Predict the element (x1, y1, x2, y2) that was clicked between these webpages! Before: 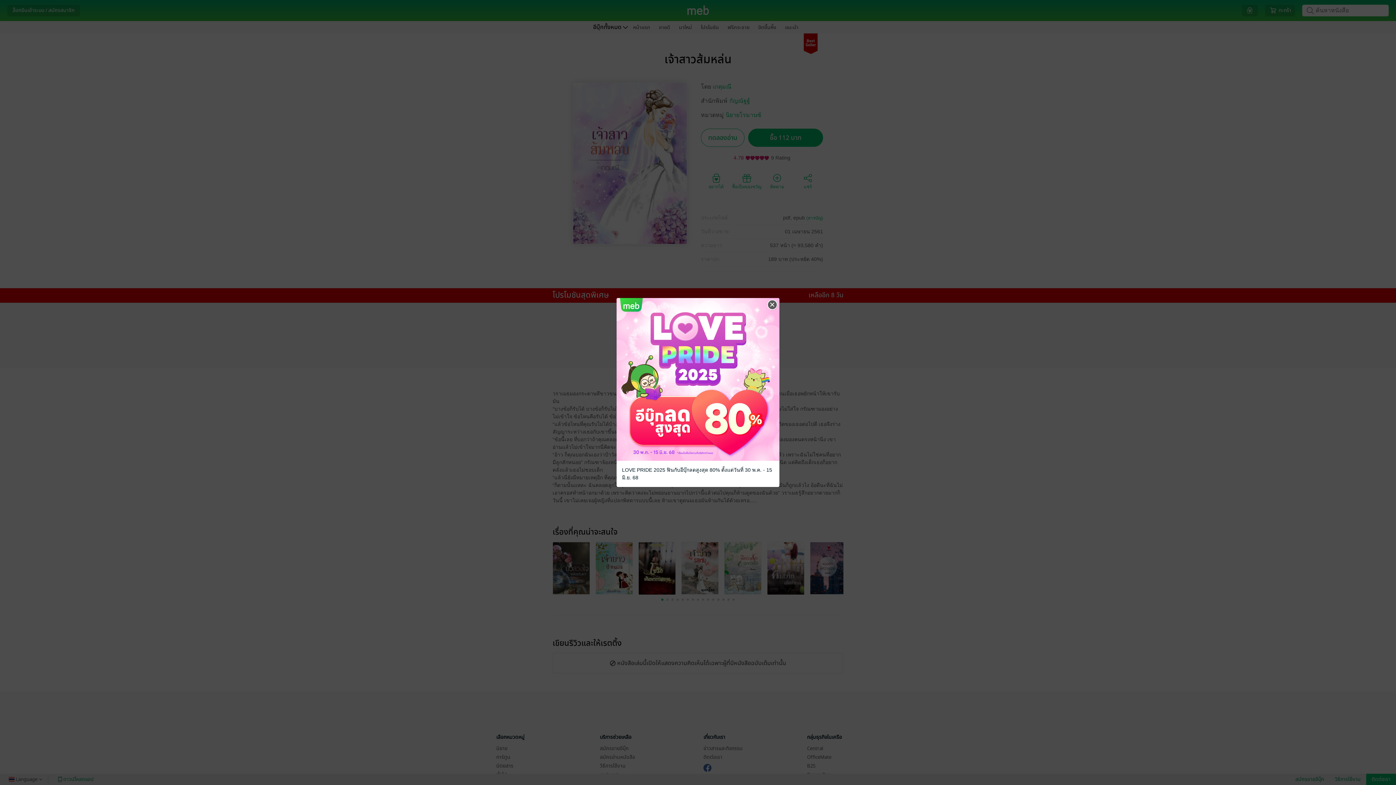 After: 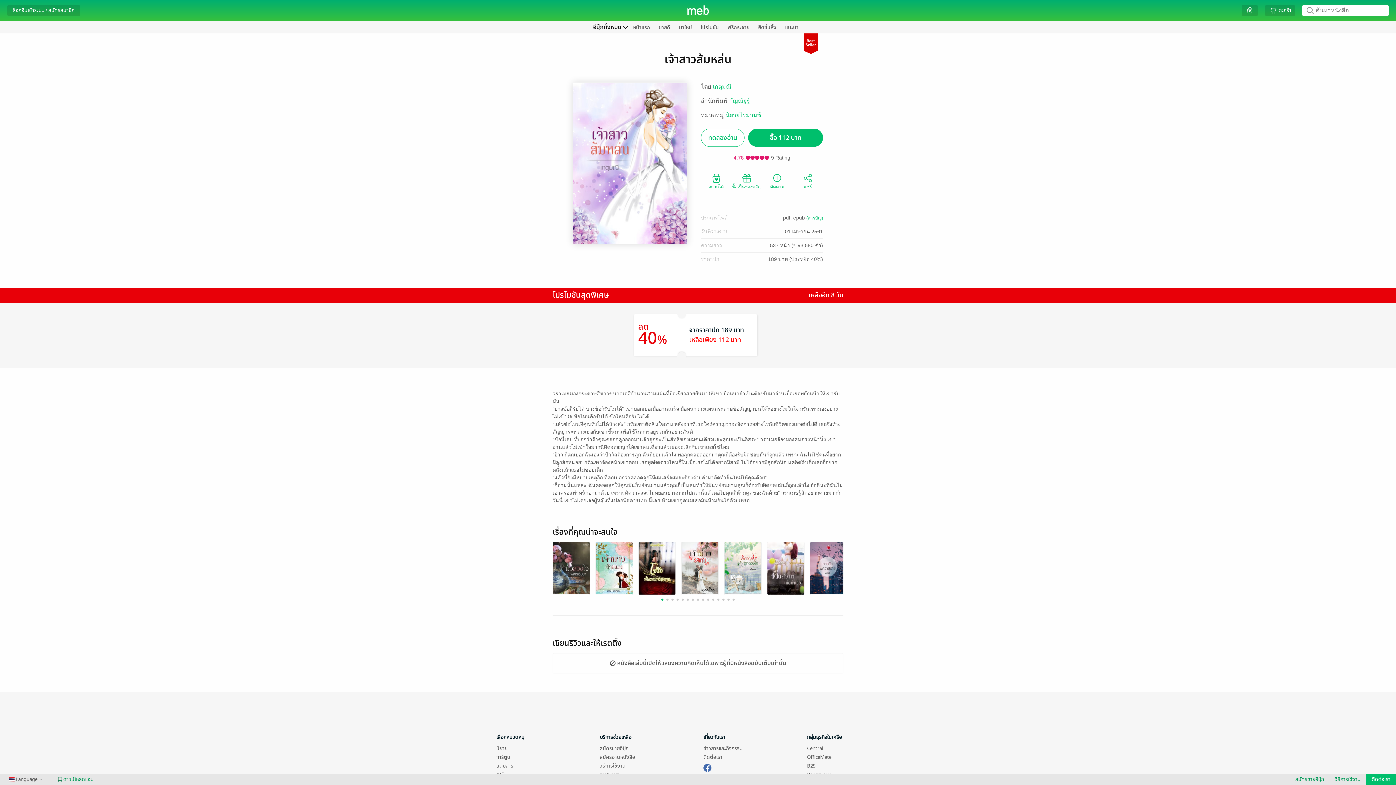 Action: bbox: (766, 299, 778, 310) label: Close